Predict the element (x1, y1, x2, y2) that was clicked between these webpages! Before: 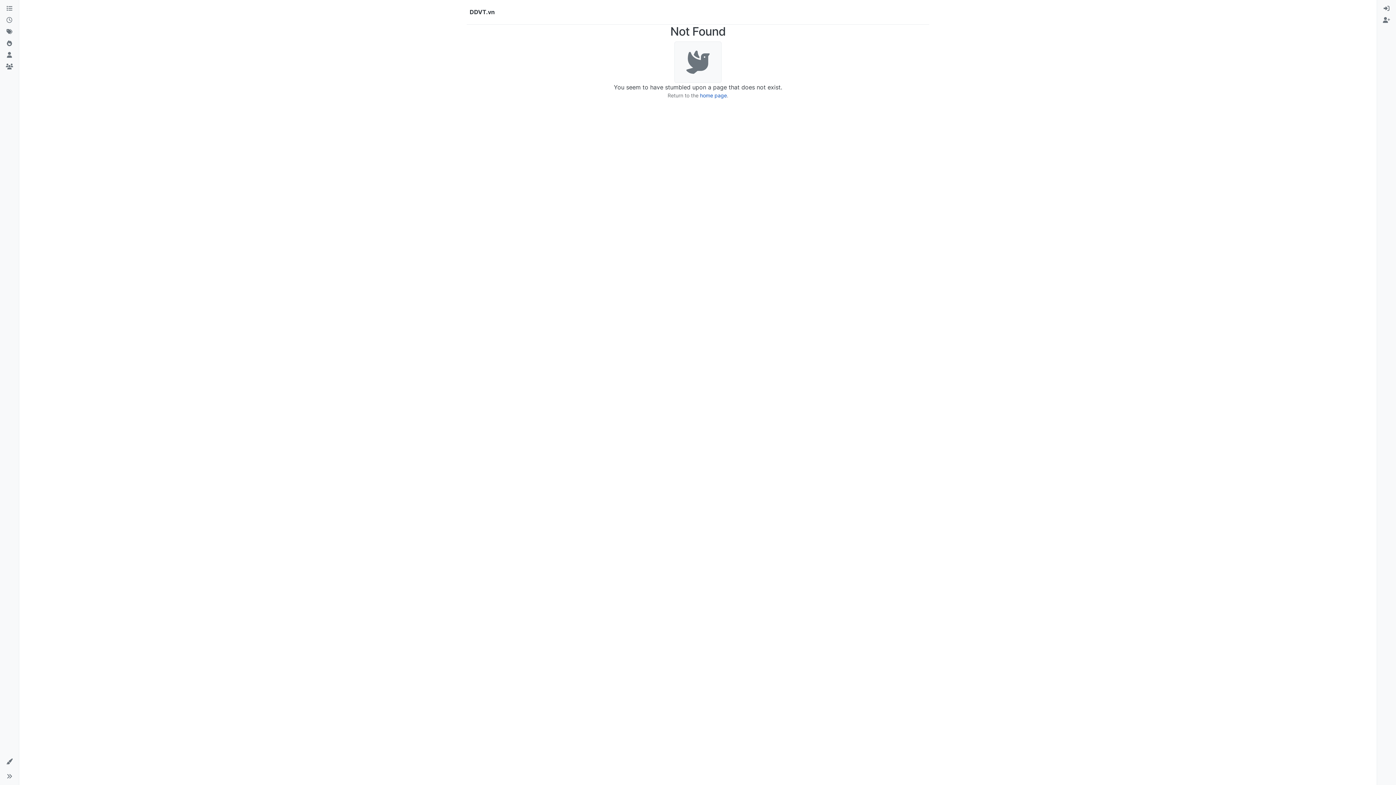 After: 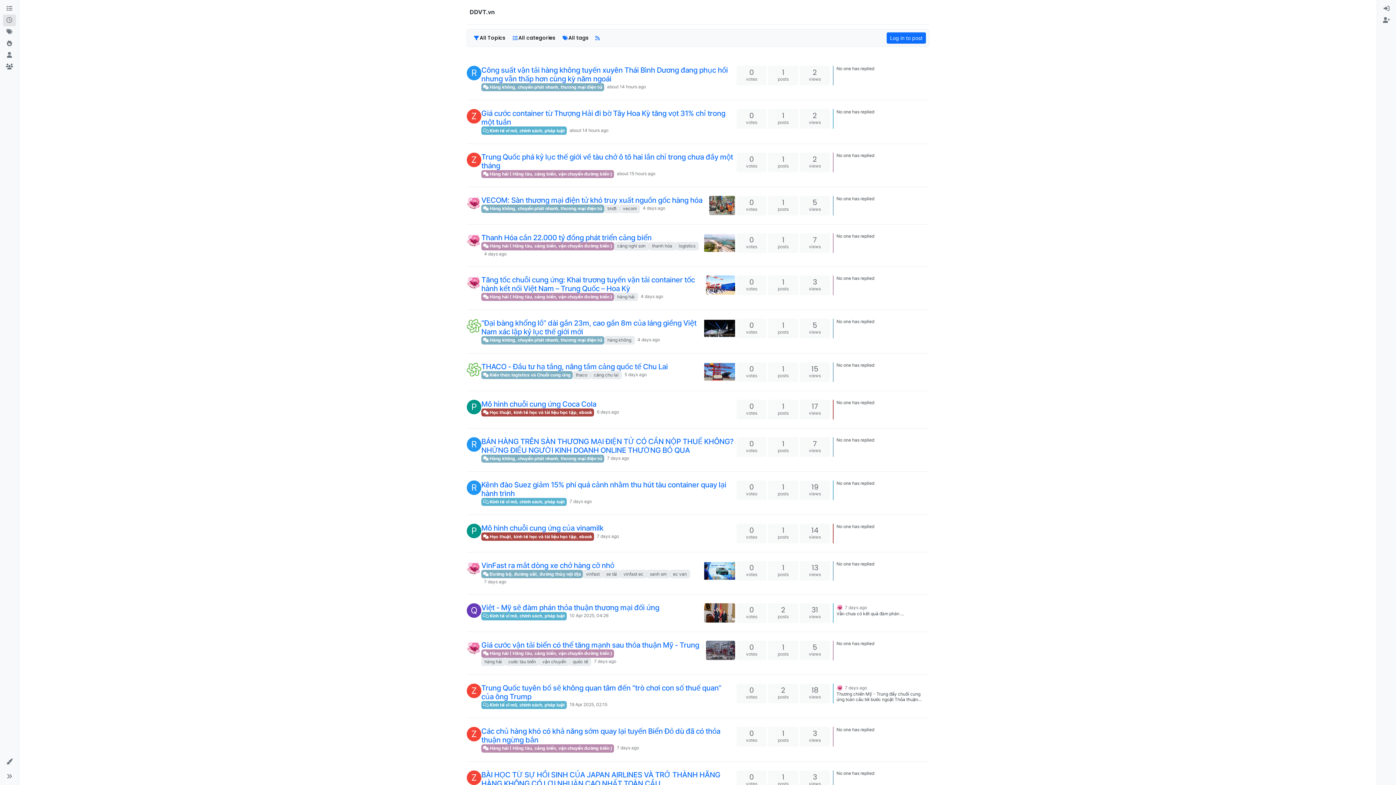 Action: label: Recent bbox: (2, 14, 16, 26)